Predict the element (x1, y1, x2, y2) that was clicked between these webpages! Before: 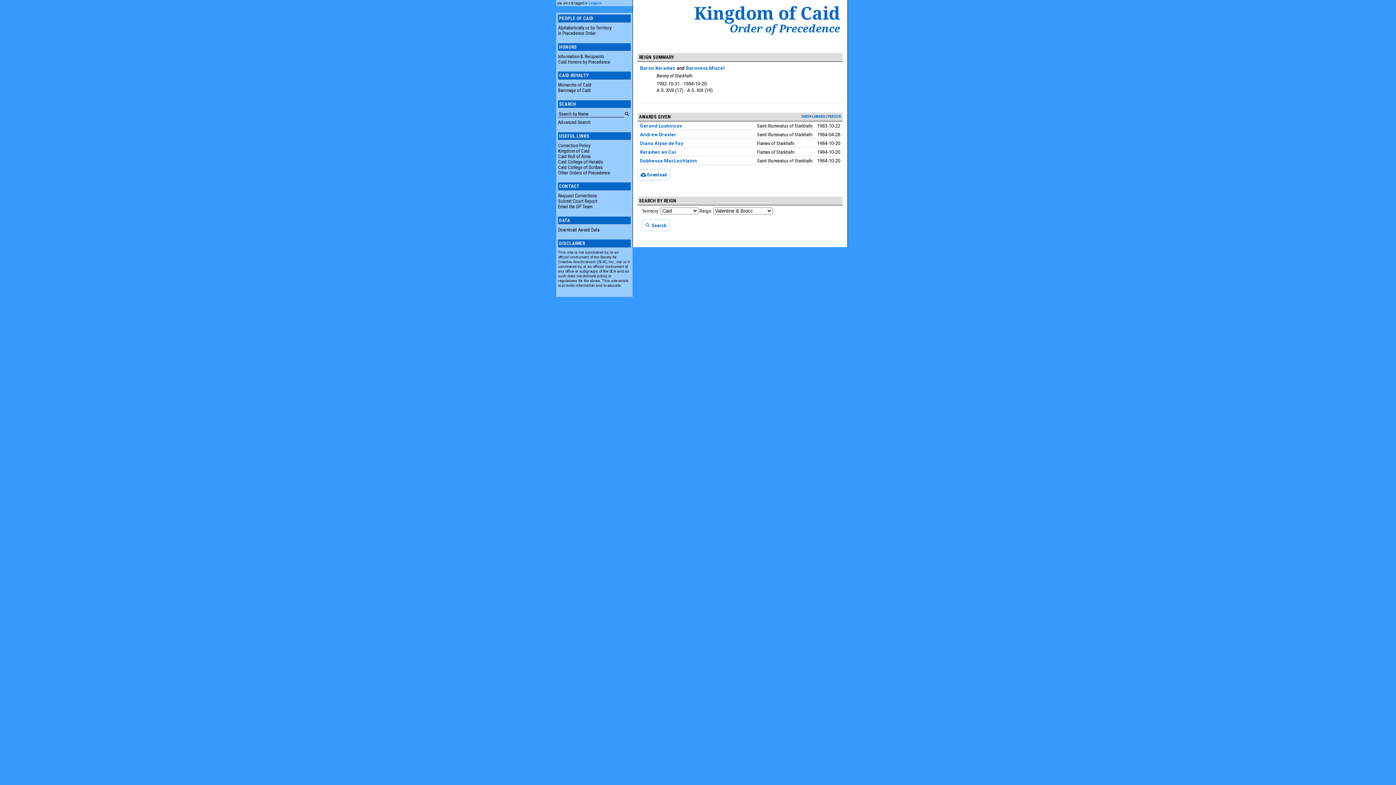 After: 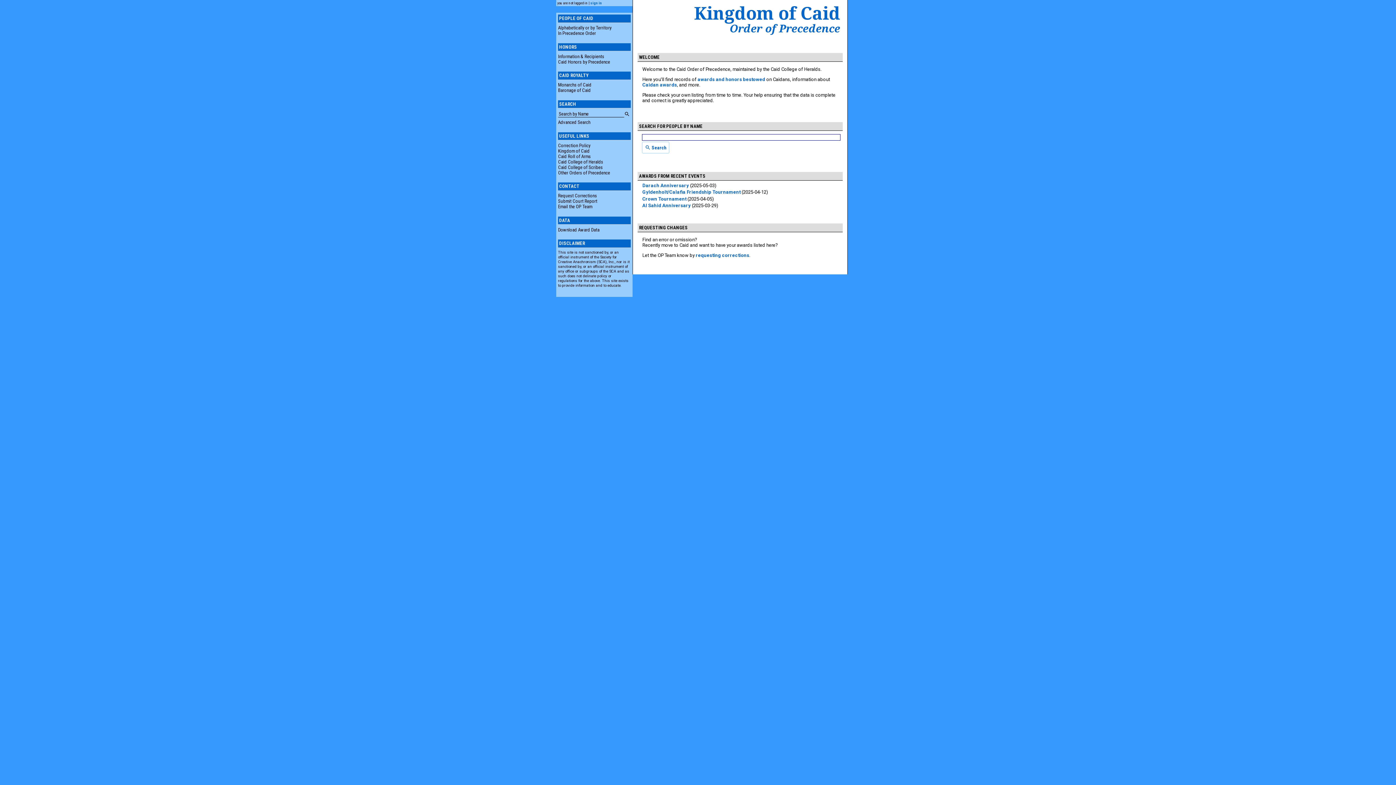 Action: label: Kingdom of Caid bbox: (694, 1, 840, 25)